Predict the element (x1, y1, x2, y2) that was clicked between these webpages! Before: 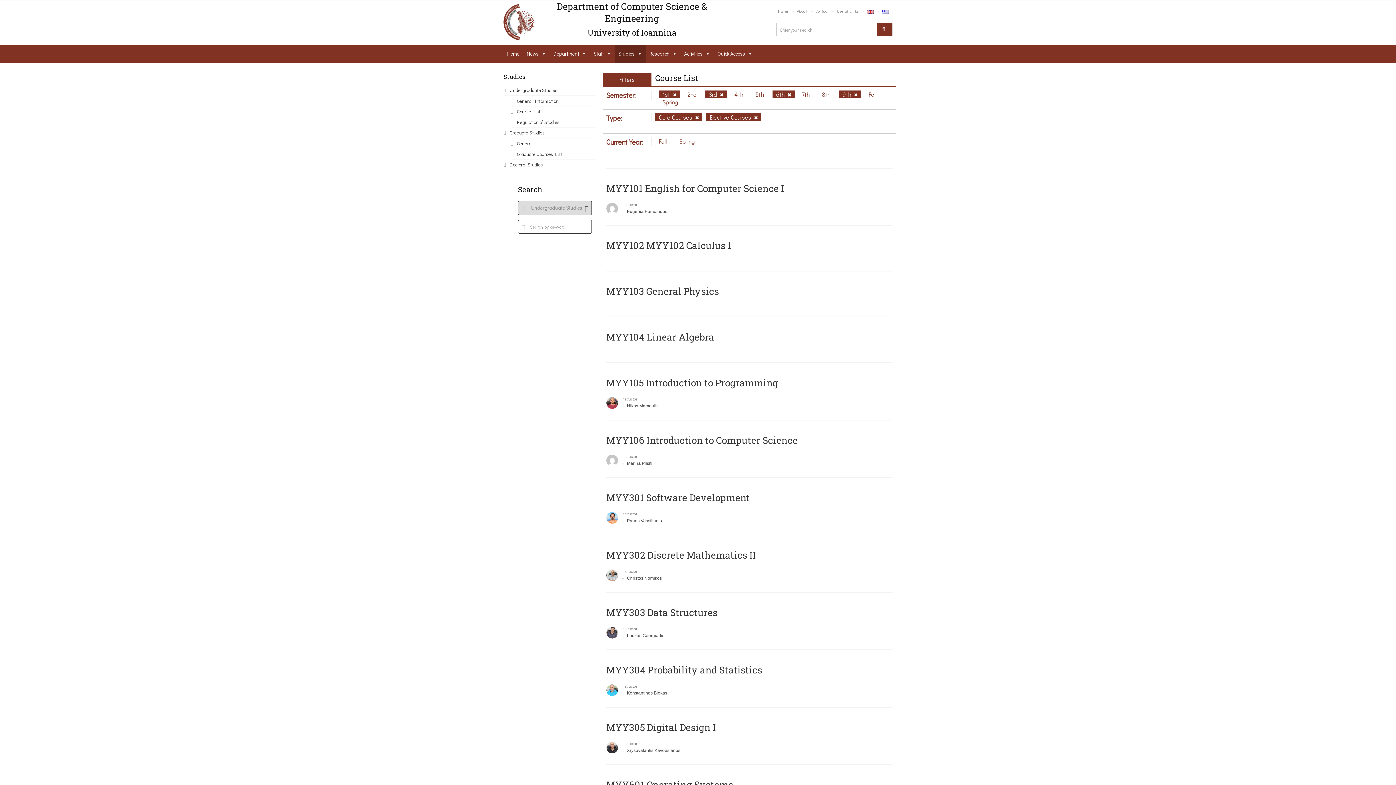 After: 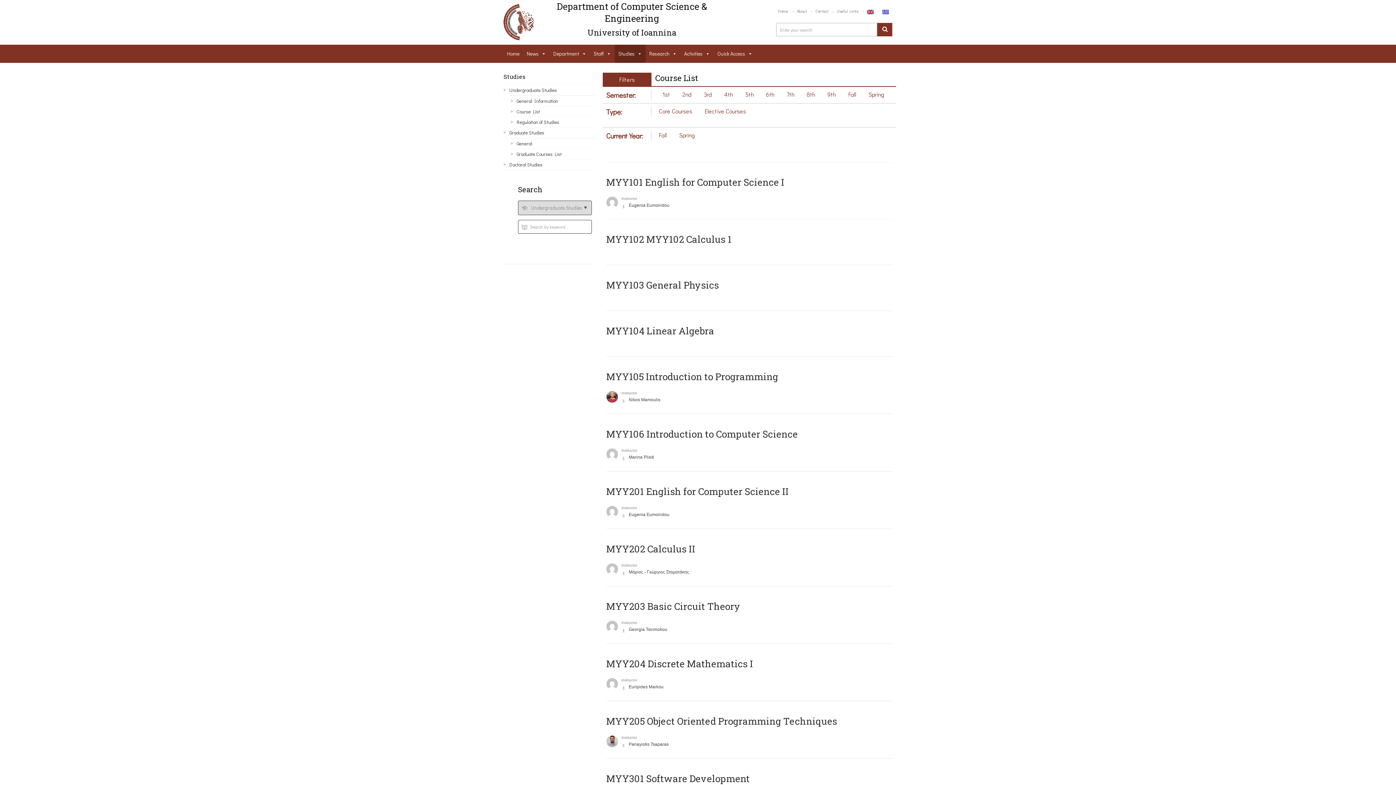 Action: bbox: (863, 7, 877, 16)